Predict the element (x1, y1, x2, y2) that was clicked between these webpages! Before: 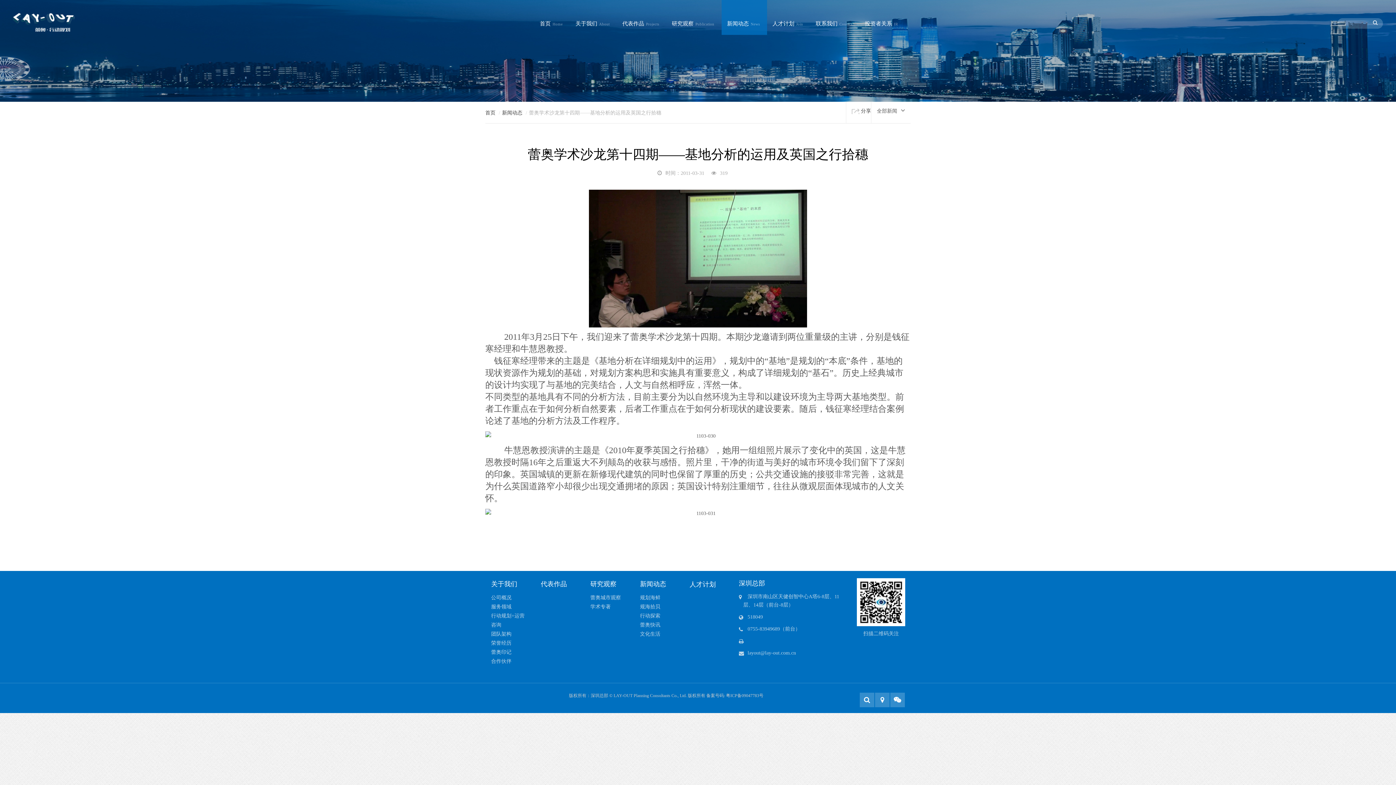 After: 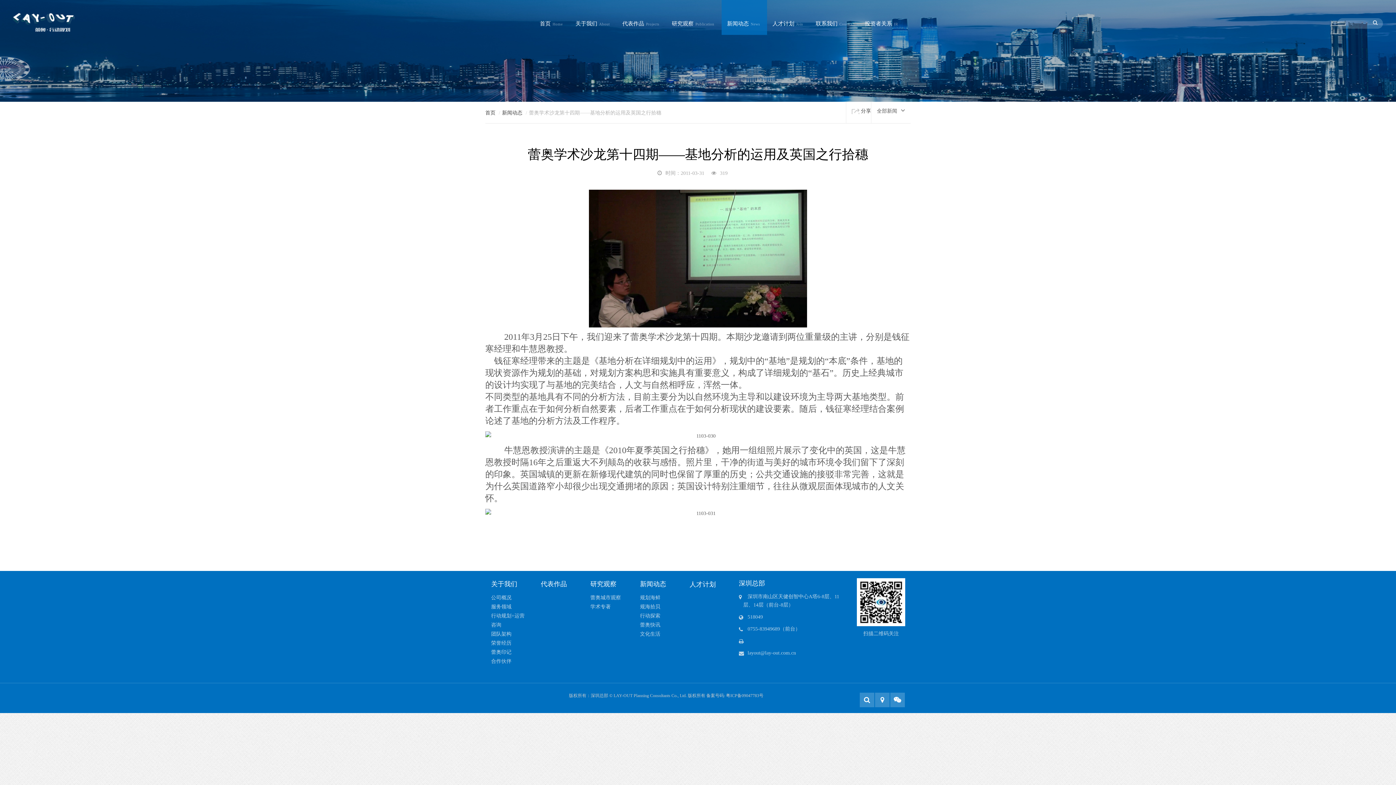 Action: bbox: (890, 693, 905, 707)